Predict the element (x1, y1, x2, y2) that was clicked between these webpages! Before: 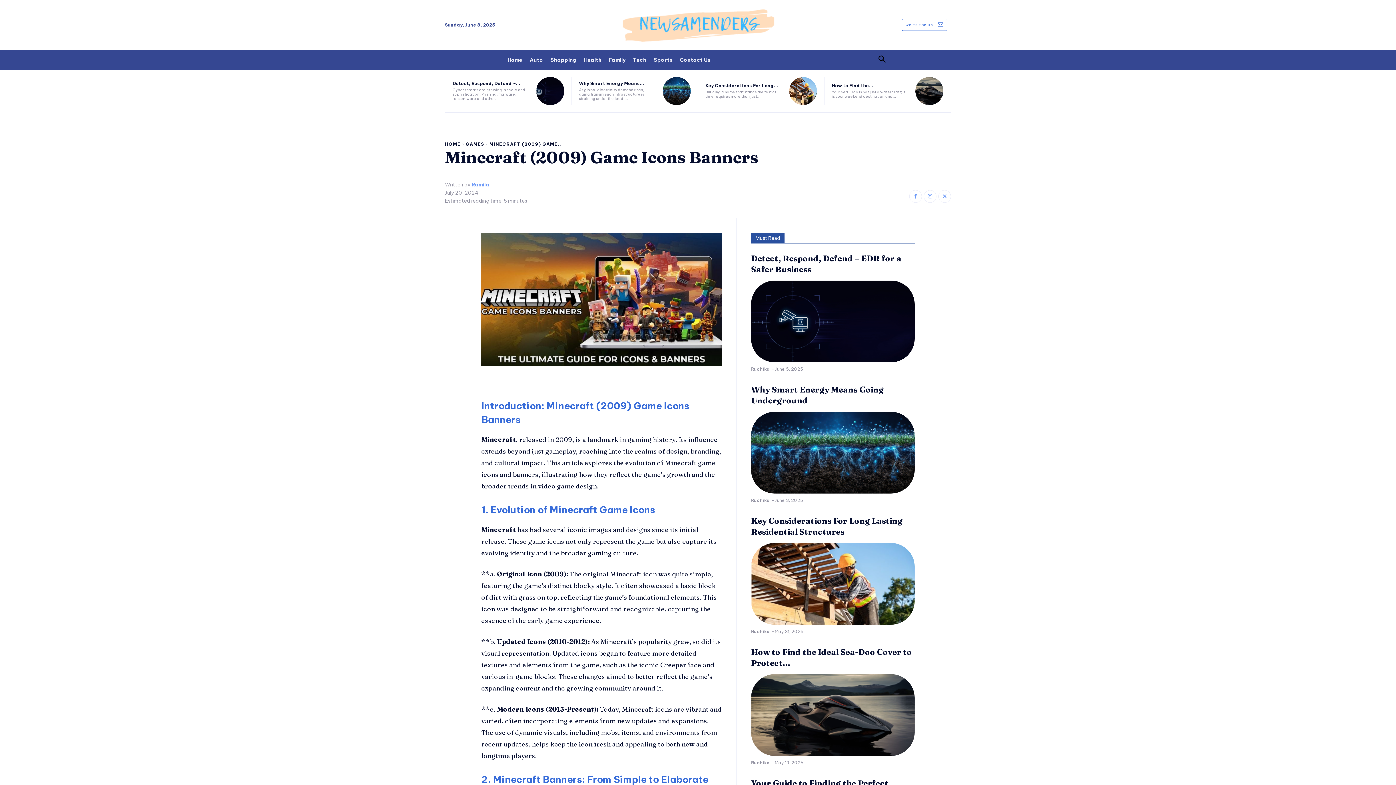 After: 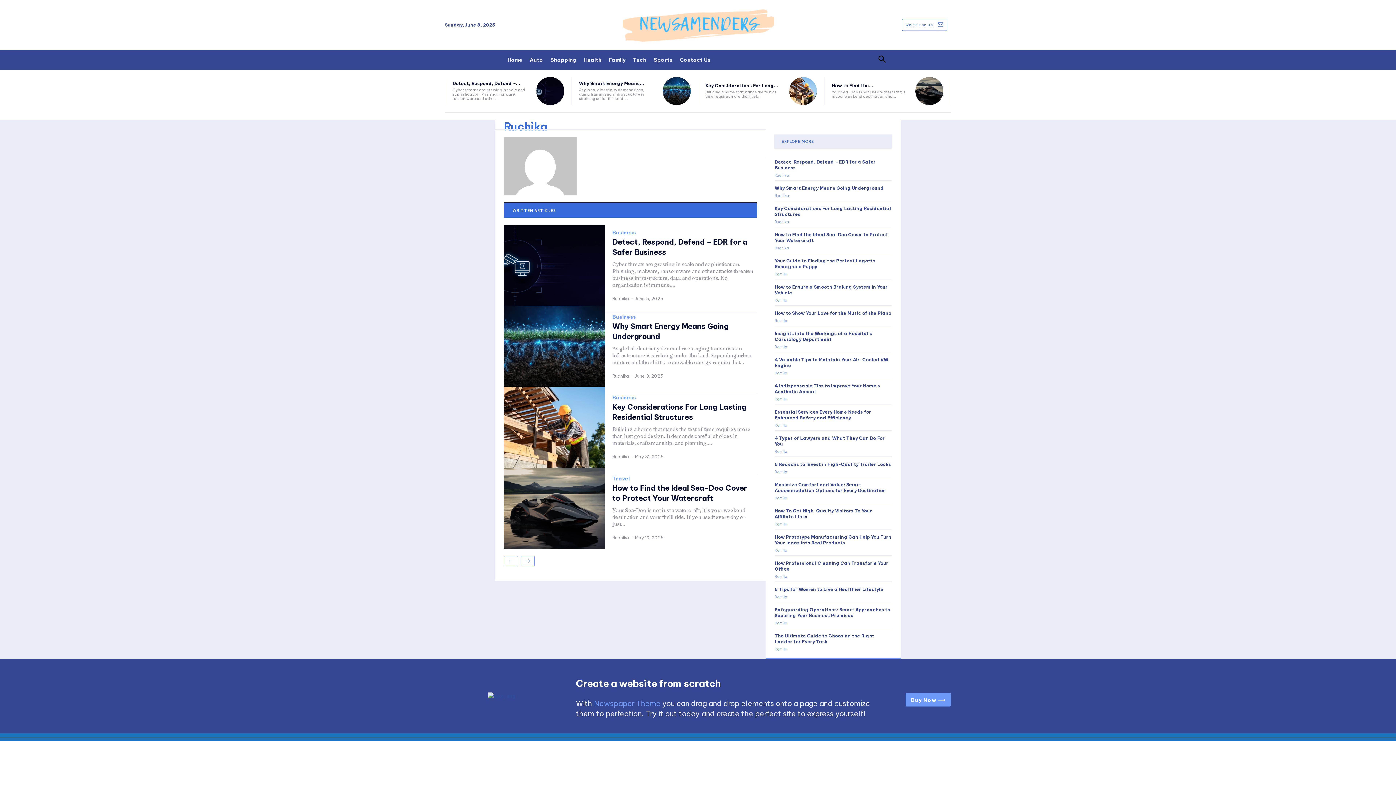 Action: bbox: (751, 366, 770, 372) label: Ruchika